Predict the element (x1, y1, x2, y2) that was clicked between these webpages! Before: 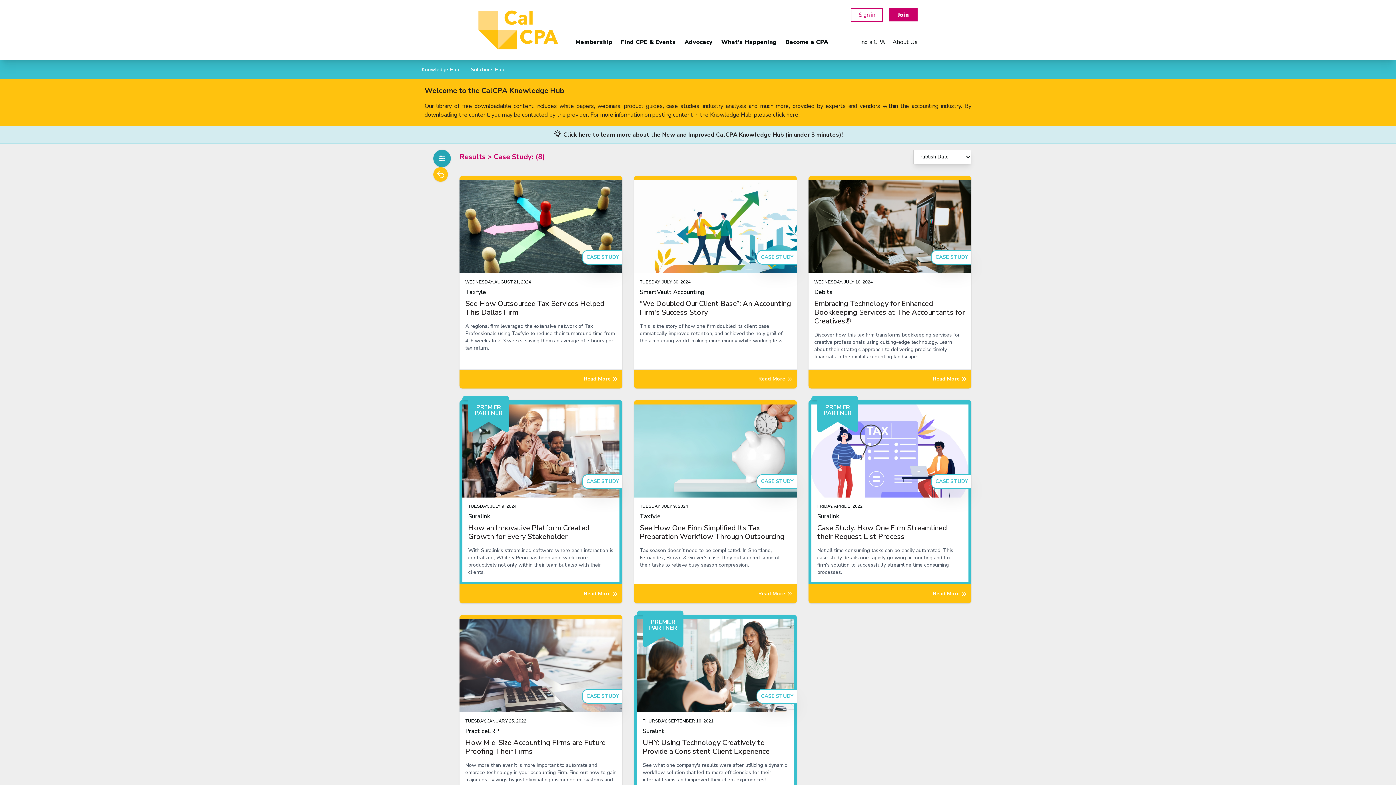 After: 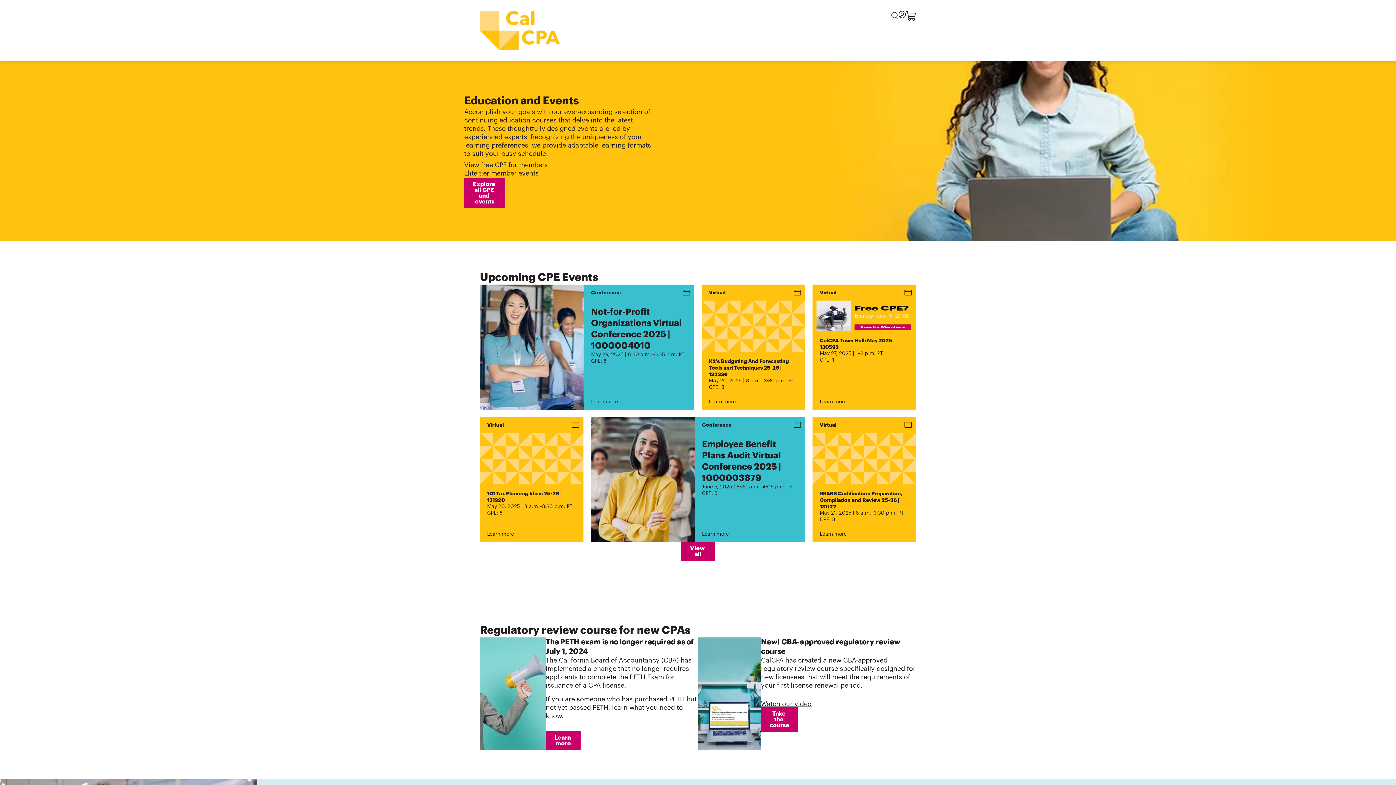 Action: bbox: (621, 37, 676, 46) label: Find CPE & Events